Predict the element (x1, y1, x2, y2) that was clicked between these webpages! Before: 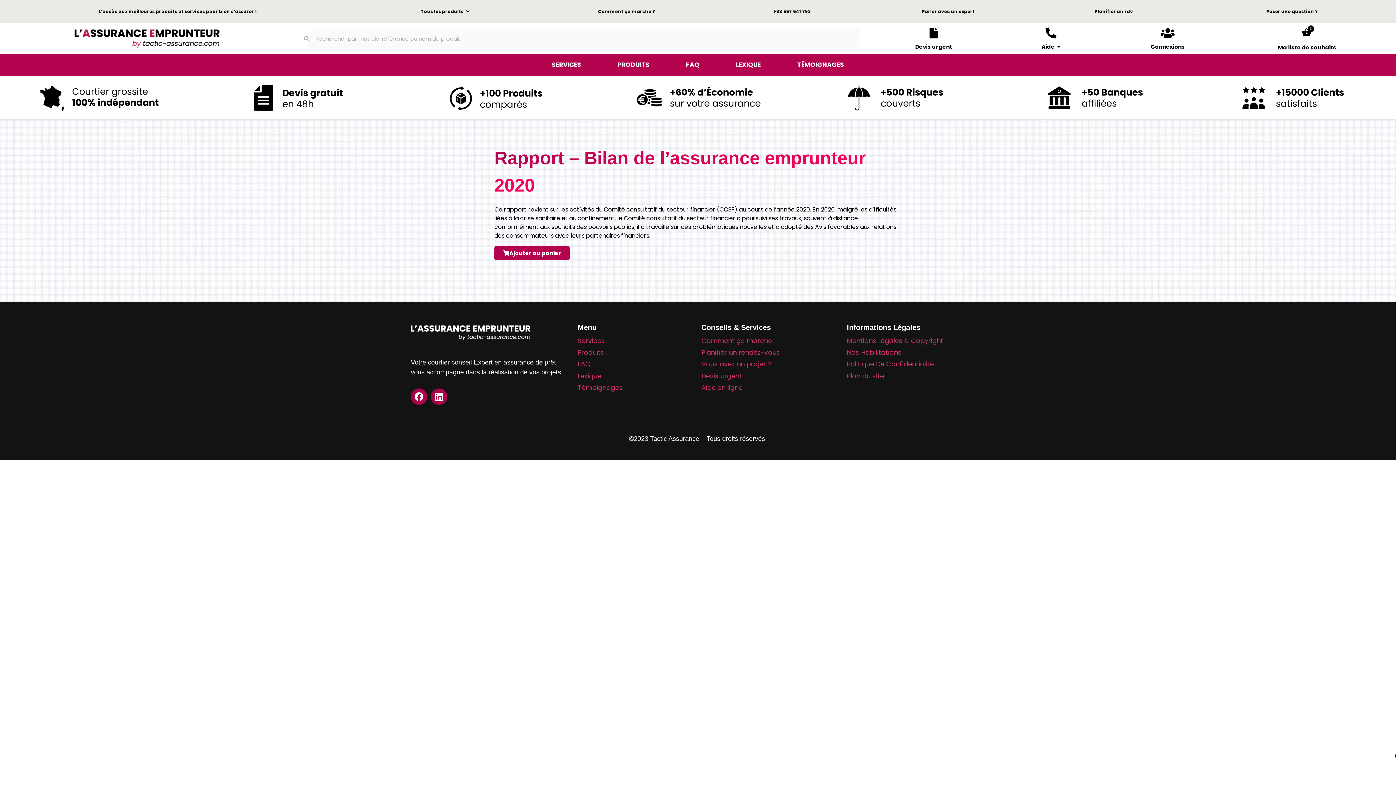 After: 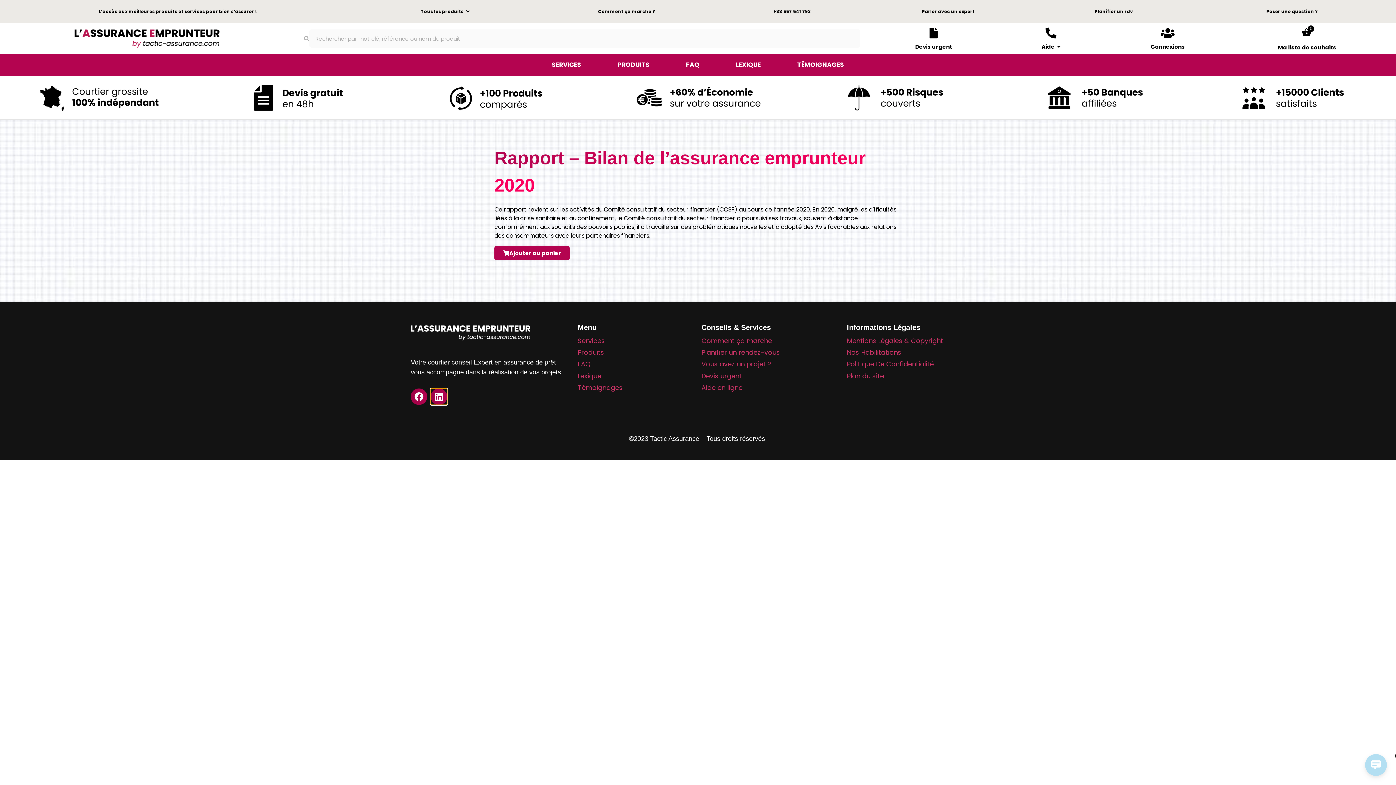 Action: bbox: (430, 388, 447, 404) label: Partager sur linkedin